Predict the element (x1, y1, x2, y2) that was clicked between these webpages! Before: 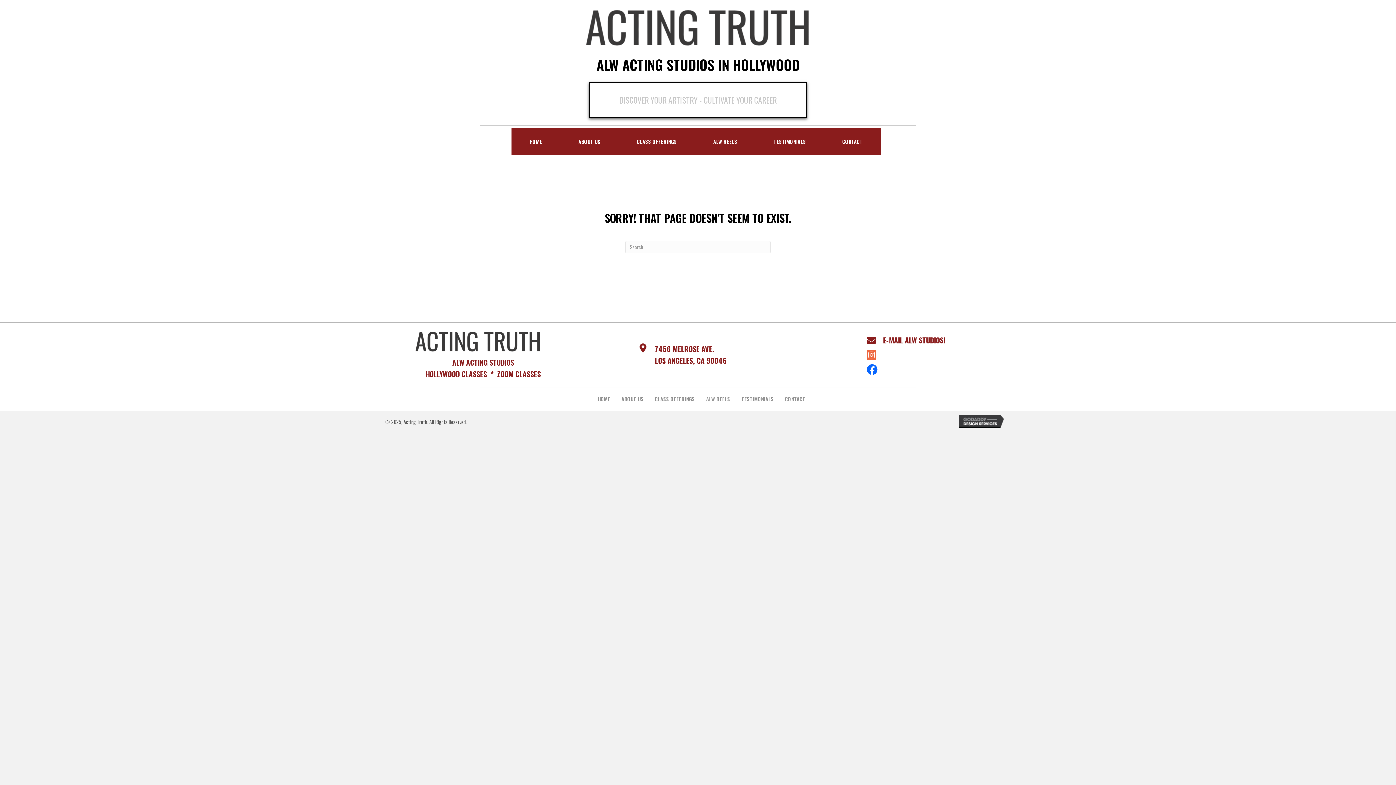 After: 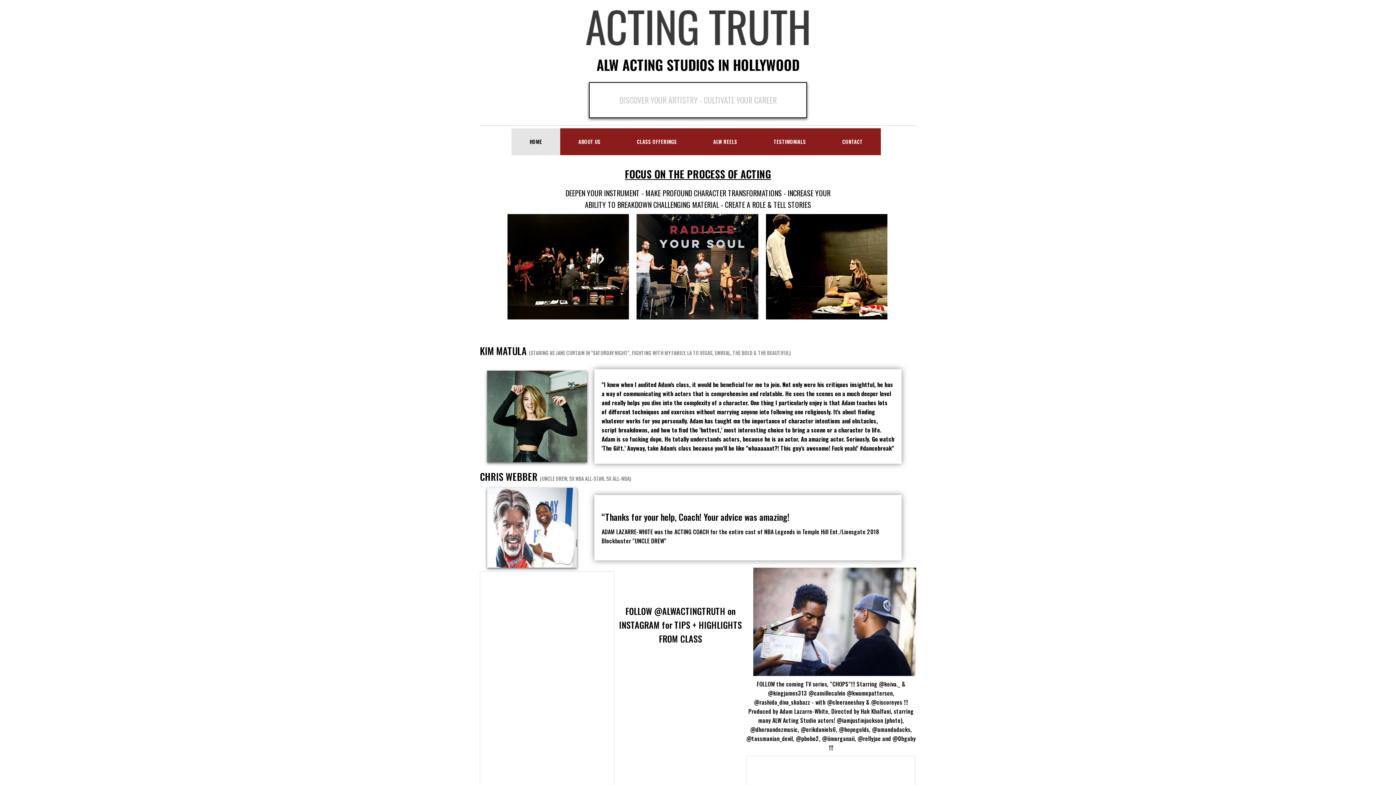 Action: label: HOME bbox: (511, 128, 560, 155)